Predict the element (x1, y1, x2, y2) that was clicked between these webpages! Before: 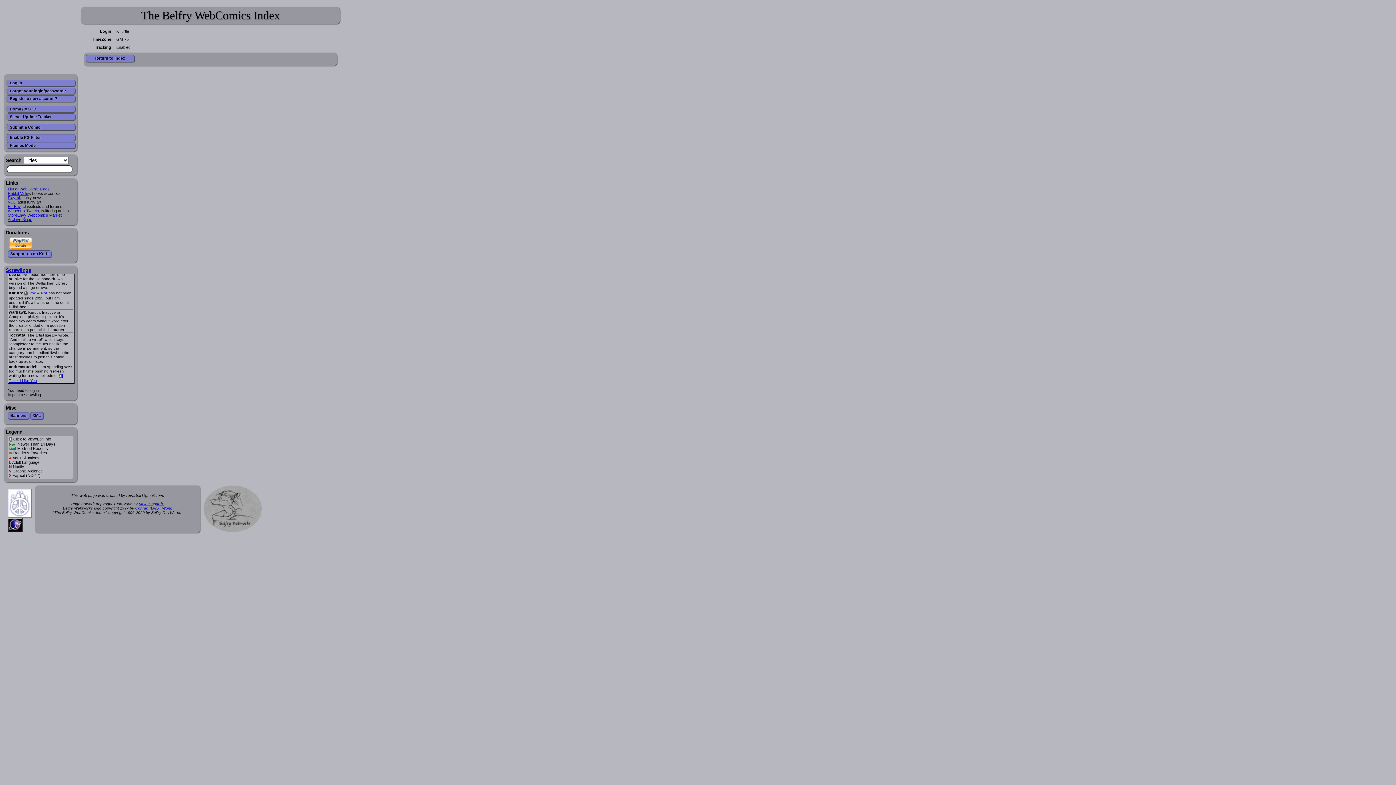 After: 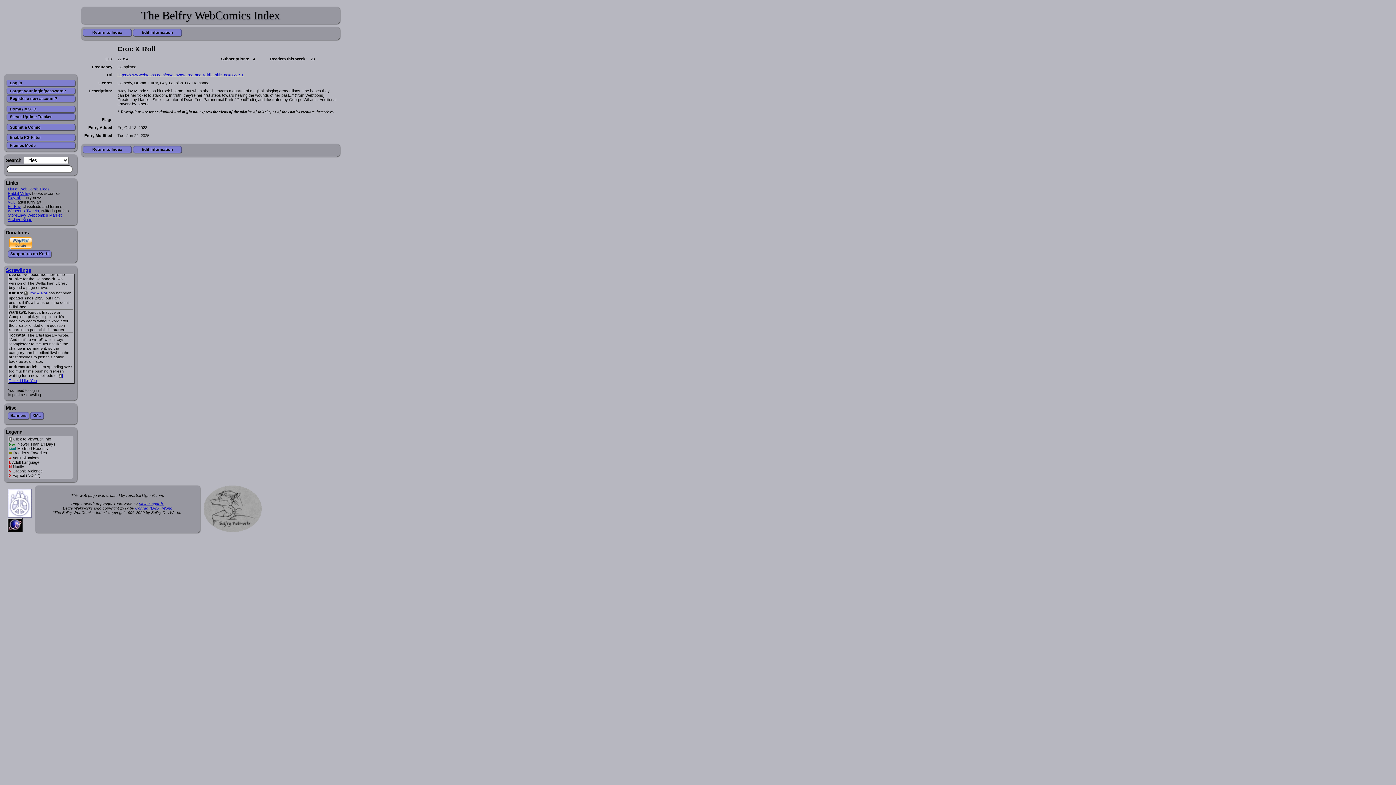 Action: label: i bbox: (24, 291, 27, 295)